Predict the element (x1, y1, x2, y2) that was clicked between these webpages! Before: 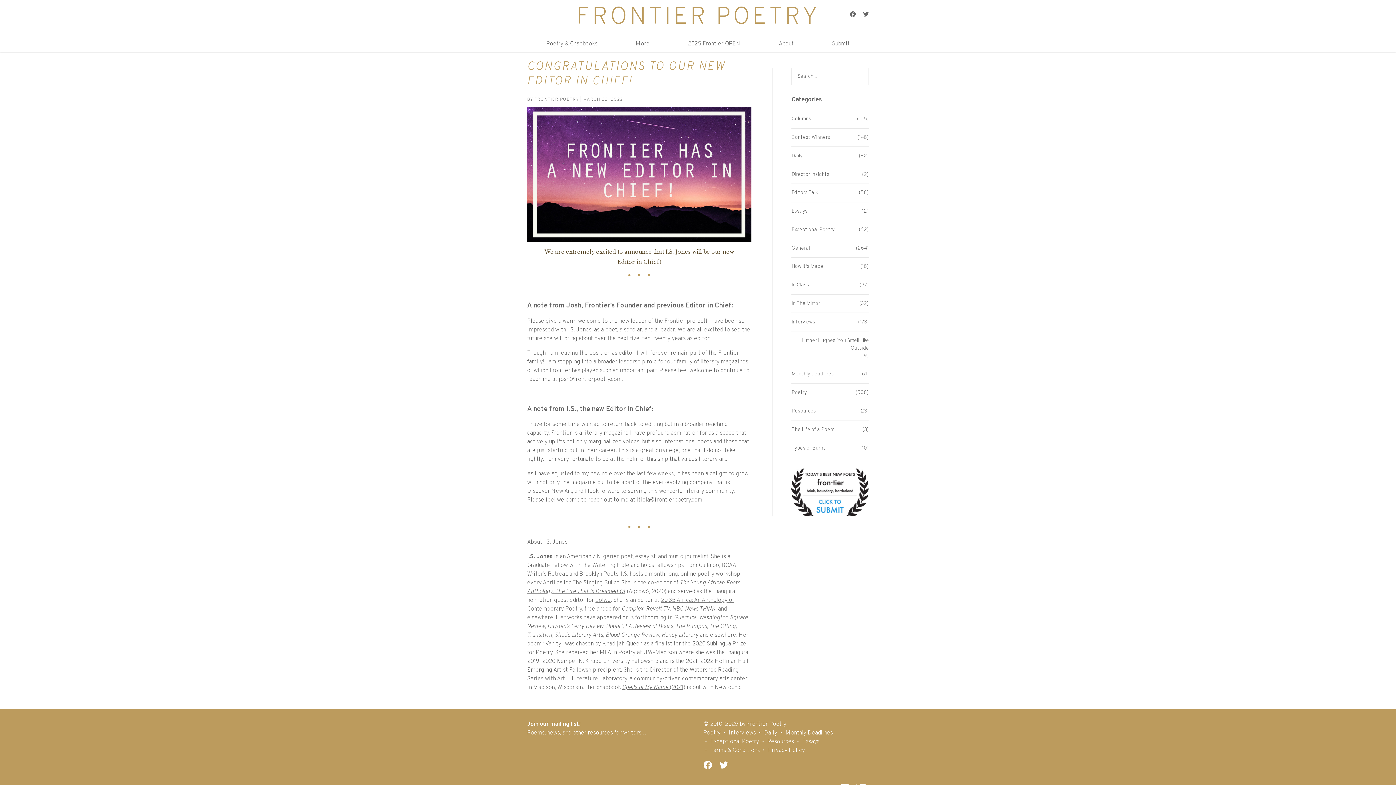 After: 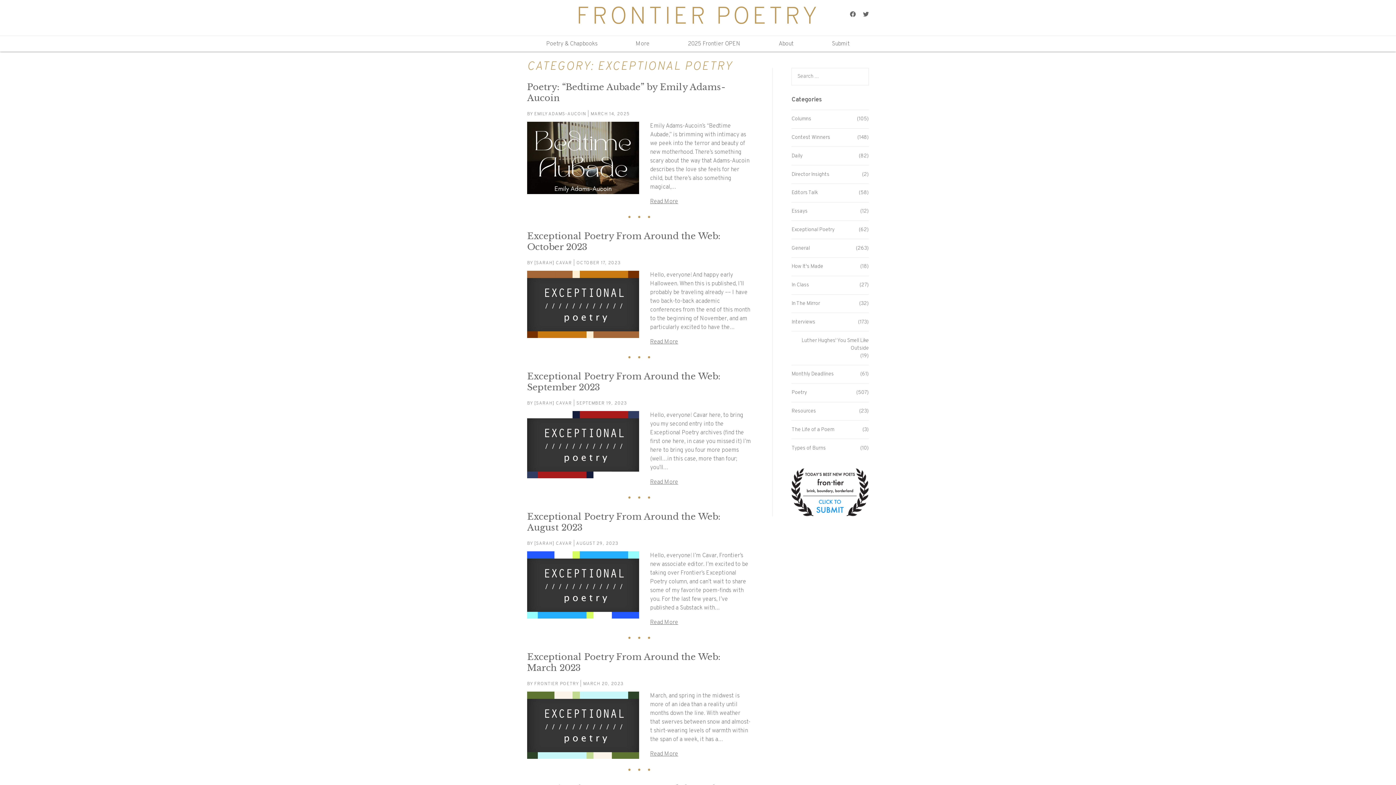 Action: label: Exceptional Poetry bbox: (710, 738, 759, 745)